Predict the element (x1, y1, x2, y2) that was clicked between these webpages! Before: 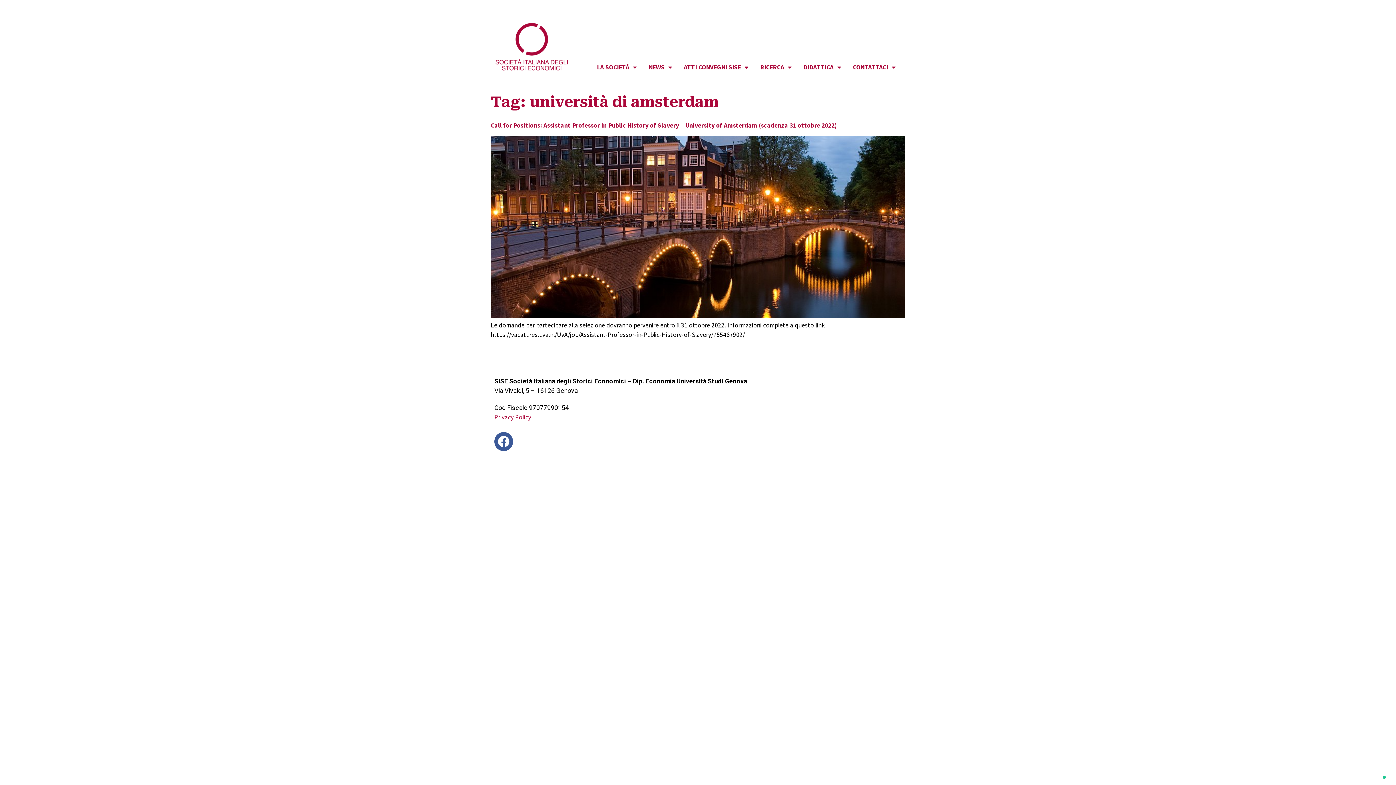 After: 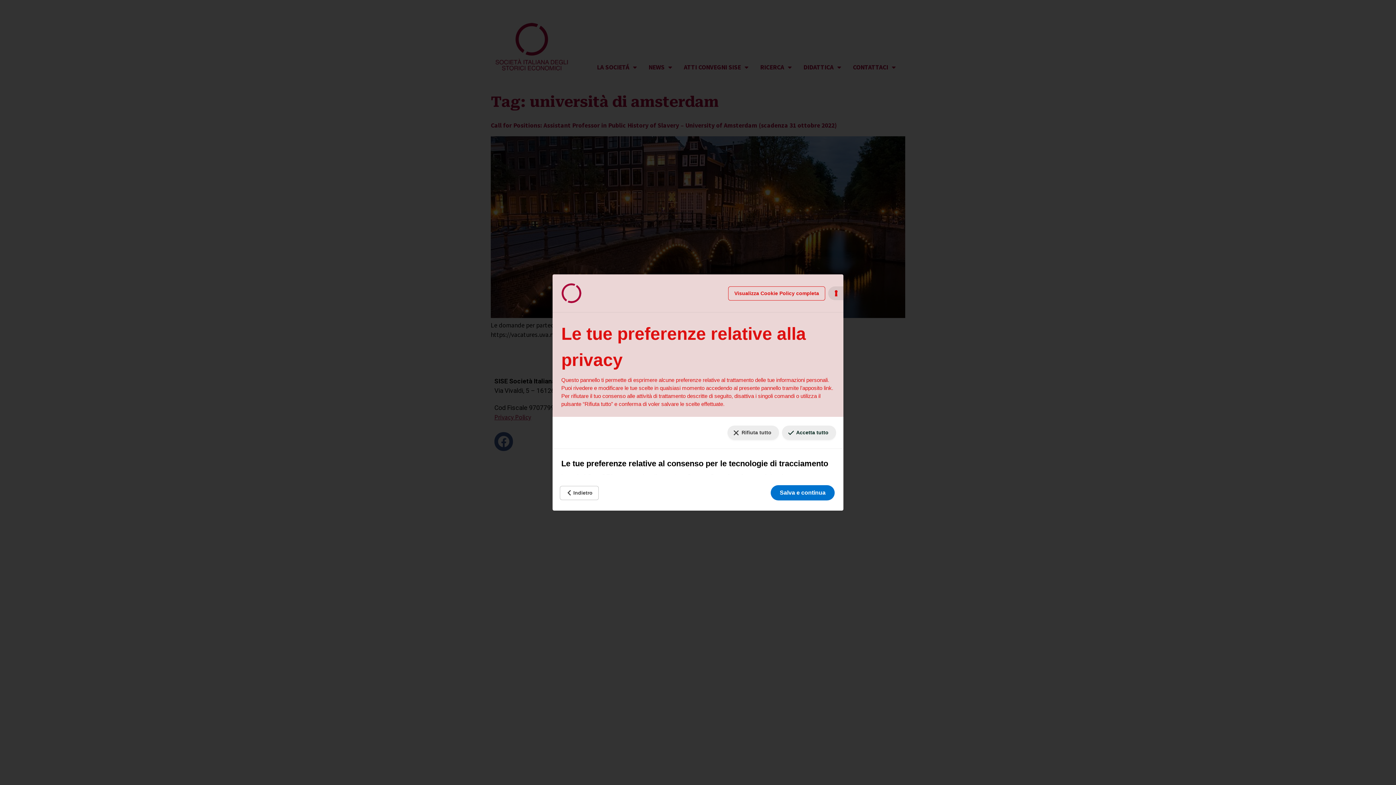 Action: label: Le tue preferenze relative al consenso per le tecnologie di tracciamento bbox: (1378, 773, 1390, 779)